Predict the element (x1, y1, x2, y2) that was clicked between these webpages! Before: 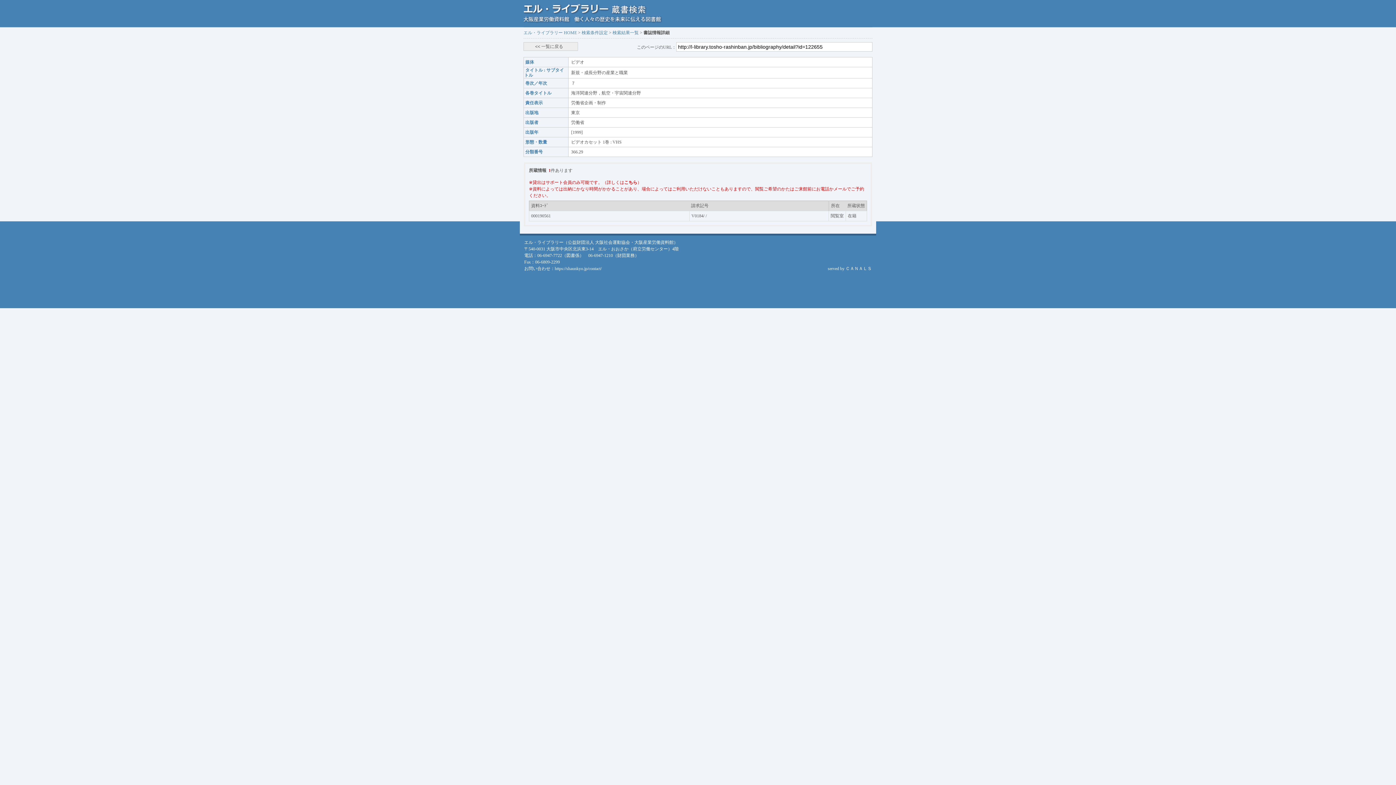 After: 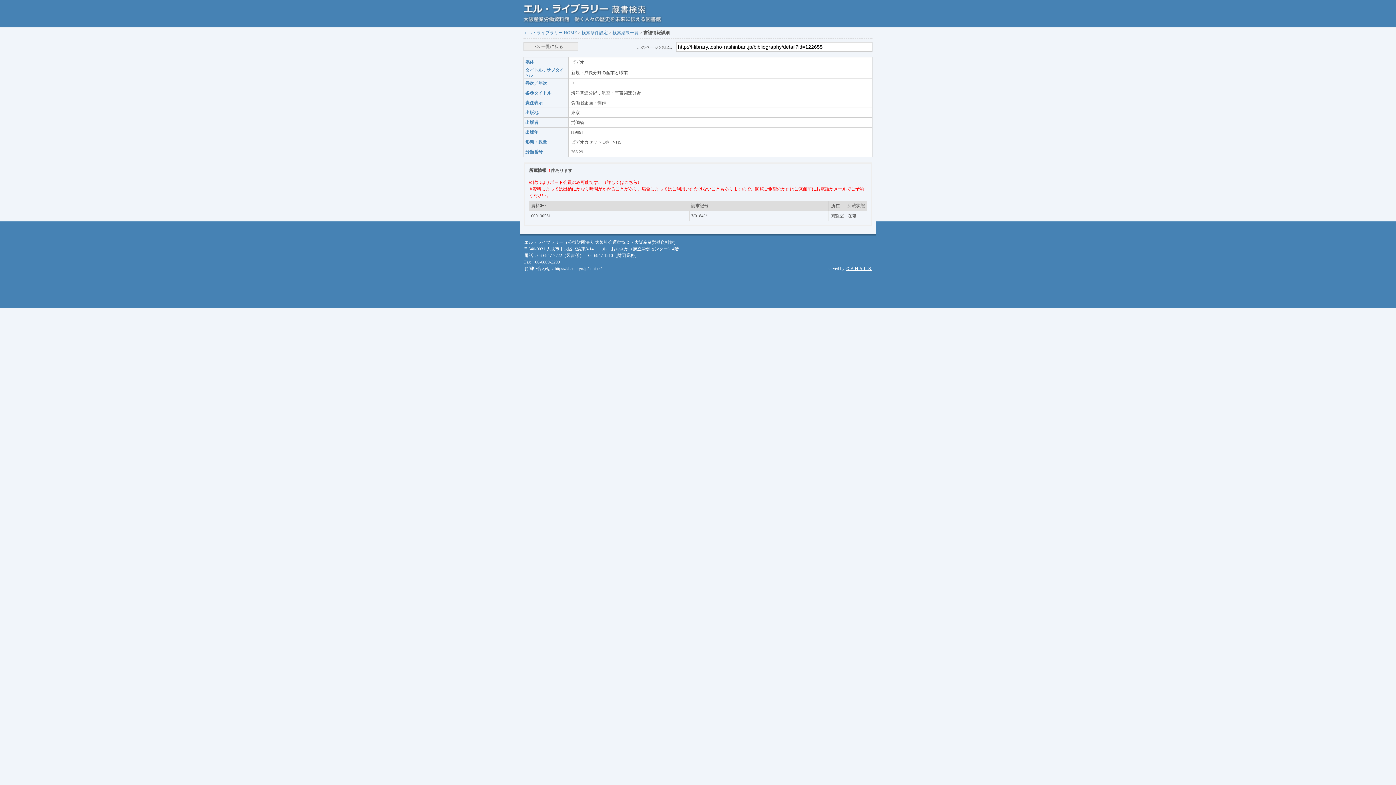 Action: label: ＣＡＮＡＬＳ bbox: (845, 266, 872, 271)